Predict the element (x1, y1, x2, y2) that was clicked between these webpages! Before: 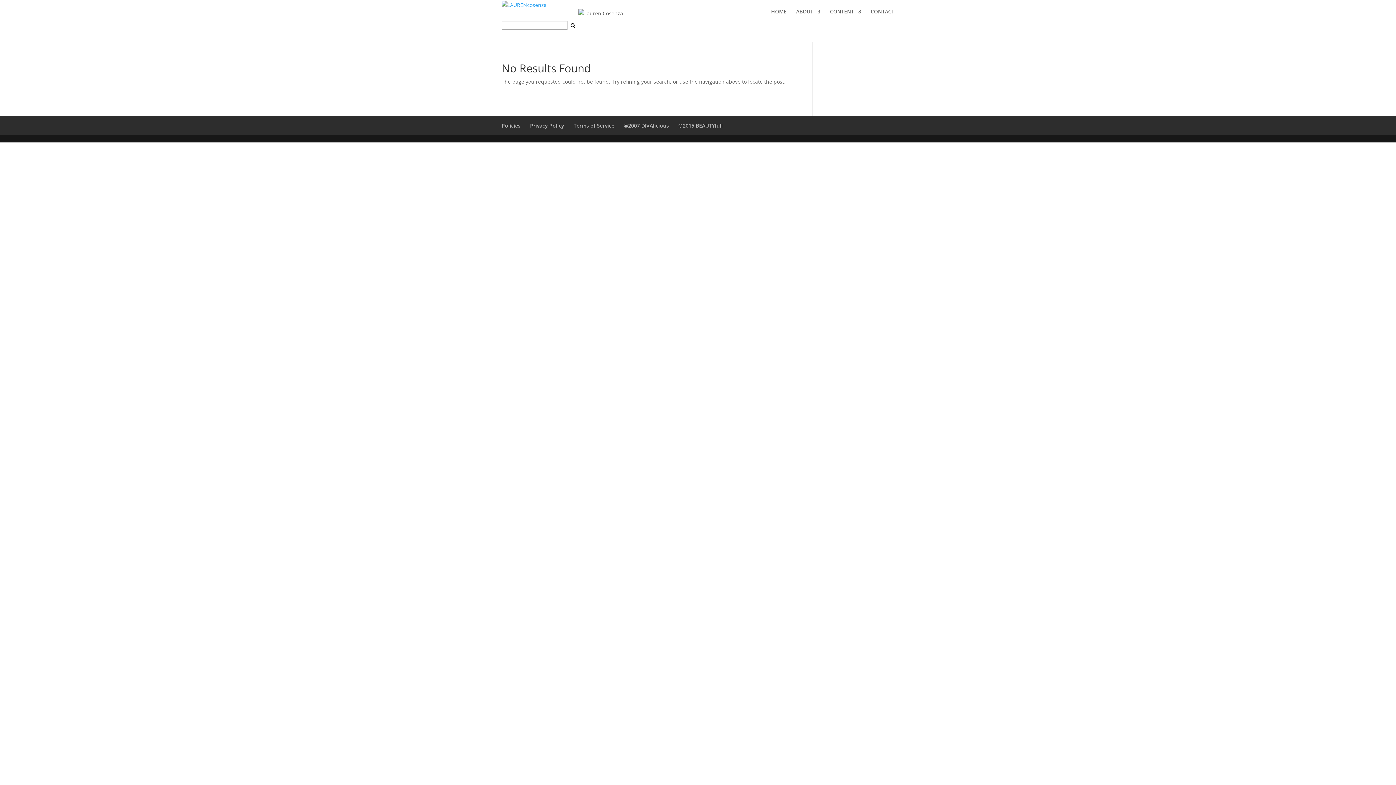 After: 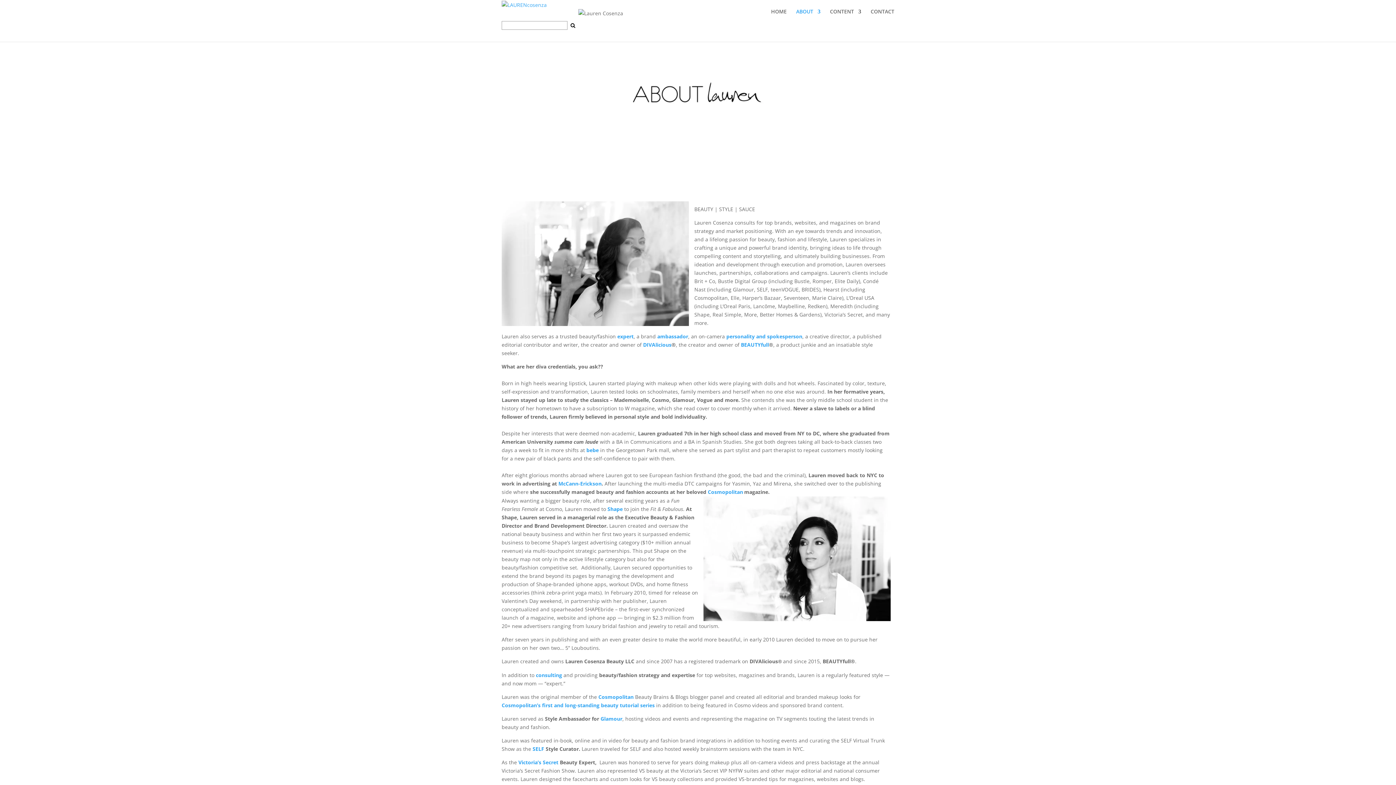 Action: bbox: (796, 9, 820, 26) label: ABOUT